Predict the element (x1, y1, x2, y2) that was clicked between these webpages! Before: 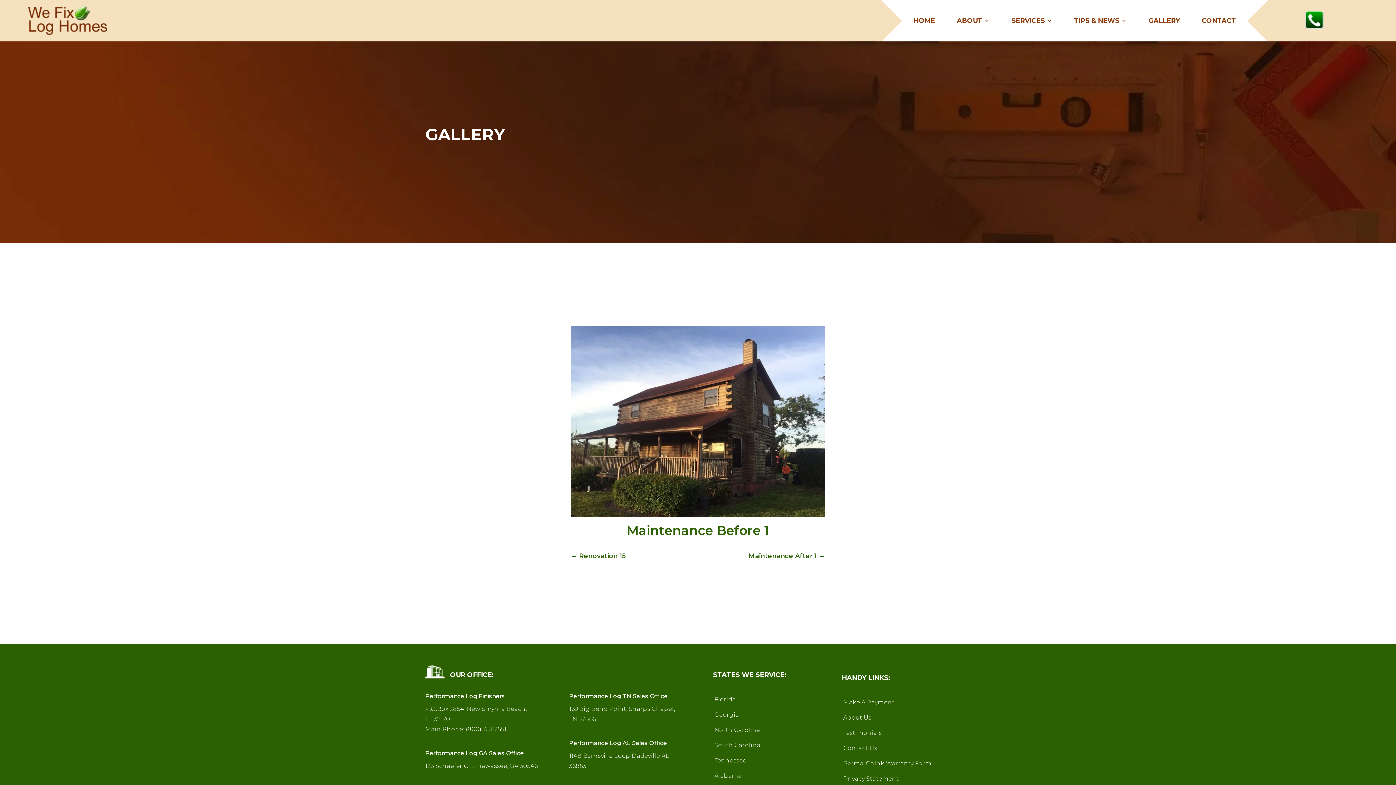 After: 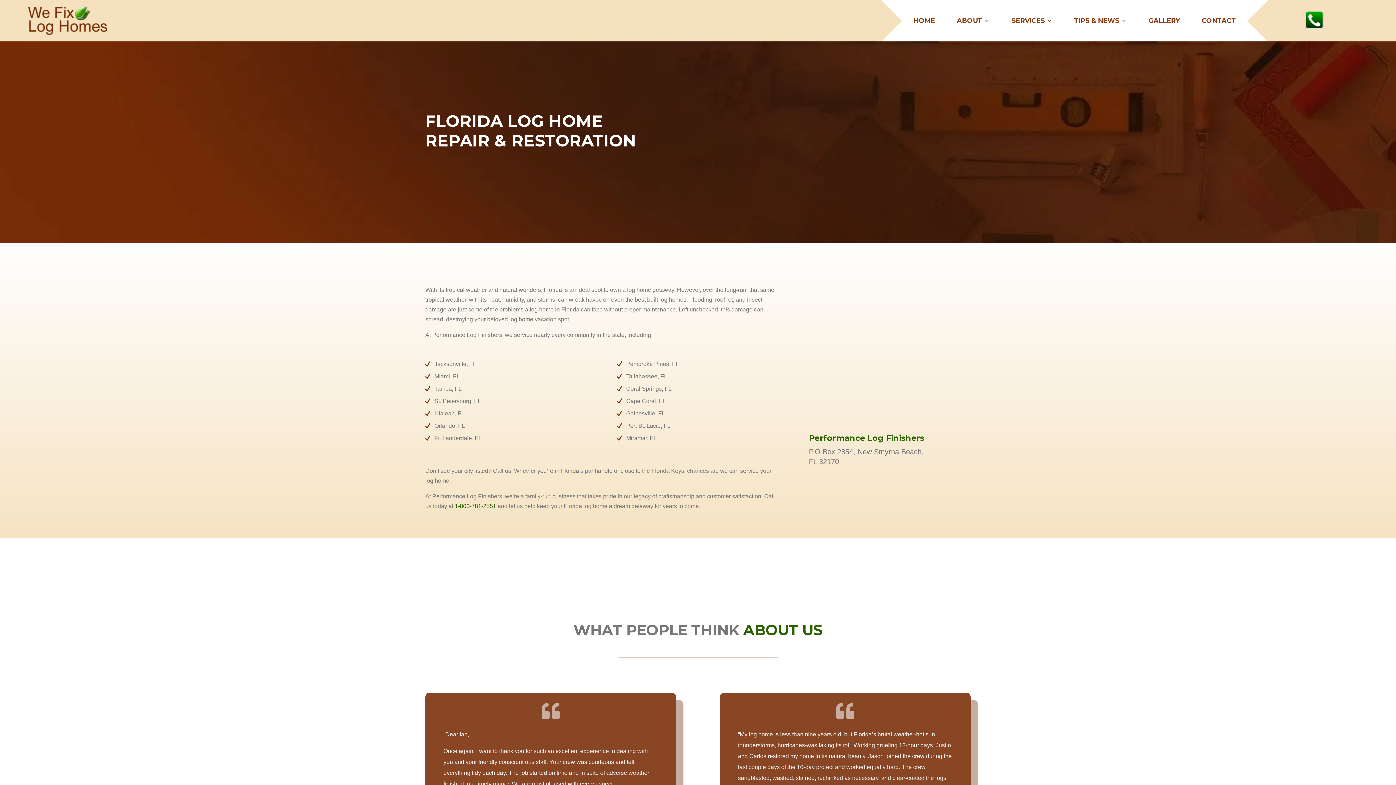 Action: bbox: (714, 697, 736, 705) label: Florida